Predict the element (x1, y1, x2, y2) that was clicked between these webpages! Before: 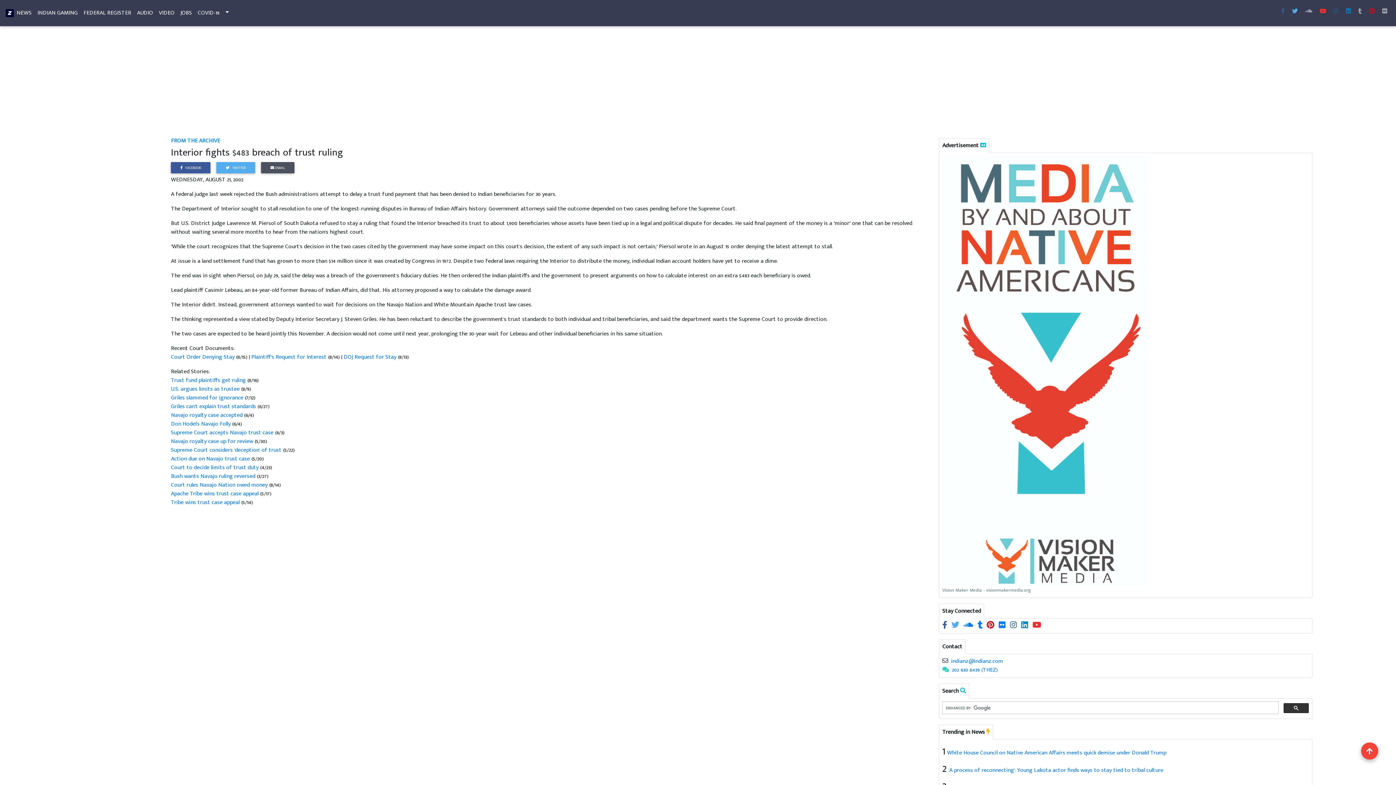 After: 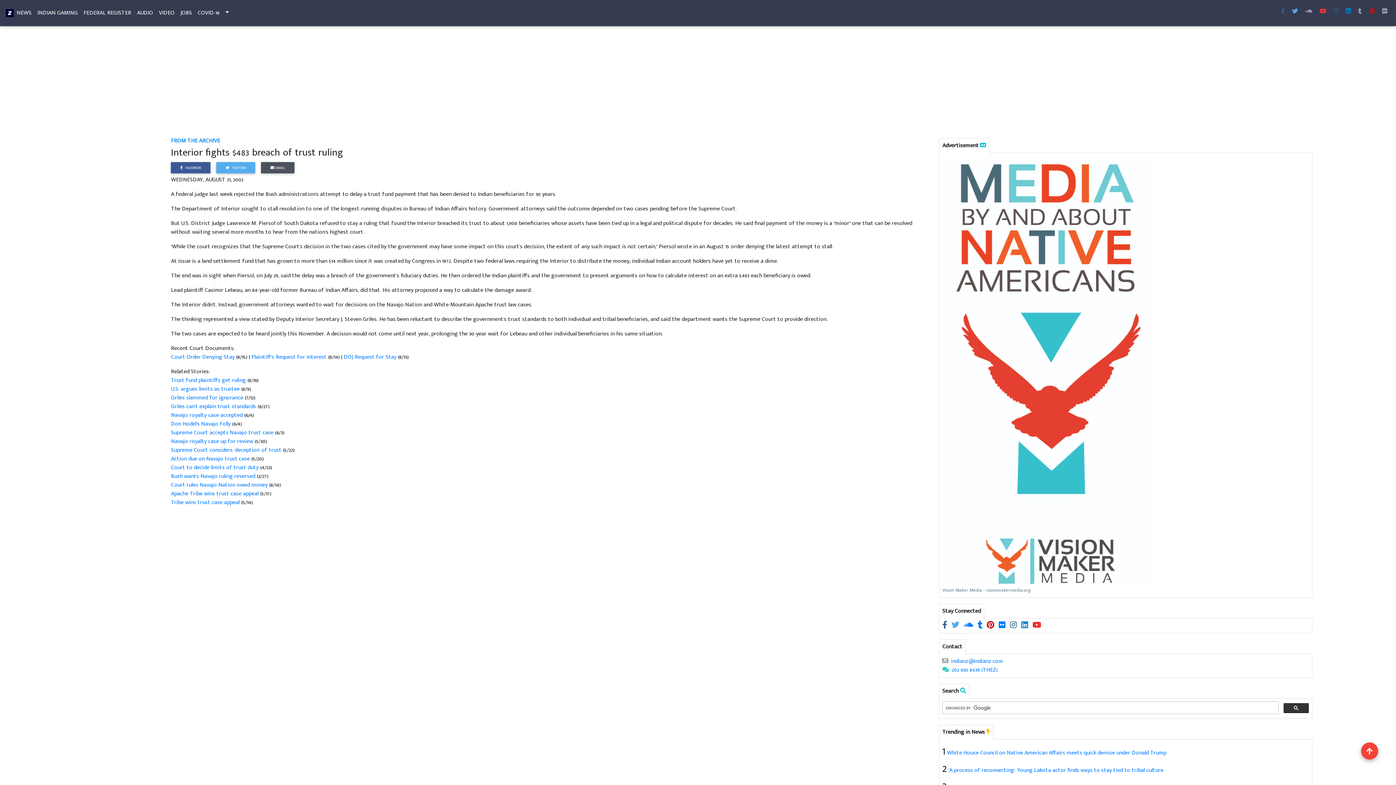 Action: bbox: (1317, 4, 1329, 18)